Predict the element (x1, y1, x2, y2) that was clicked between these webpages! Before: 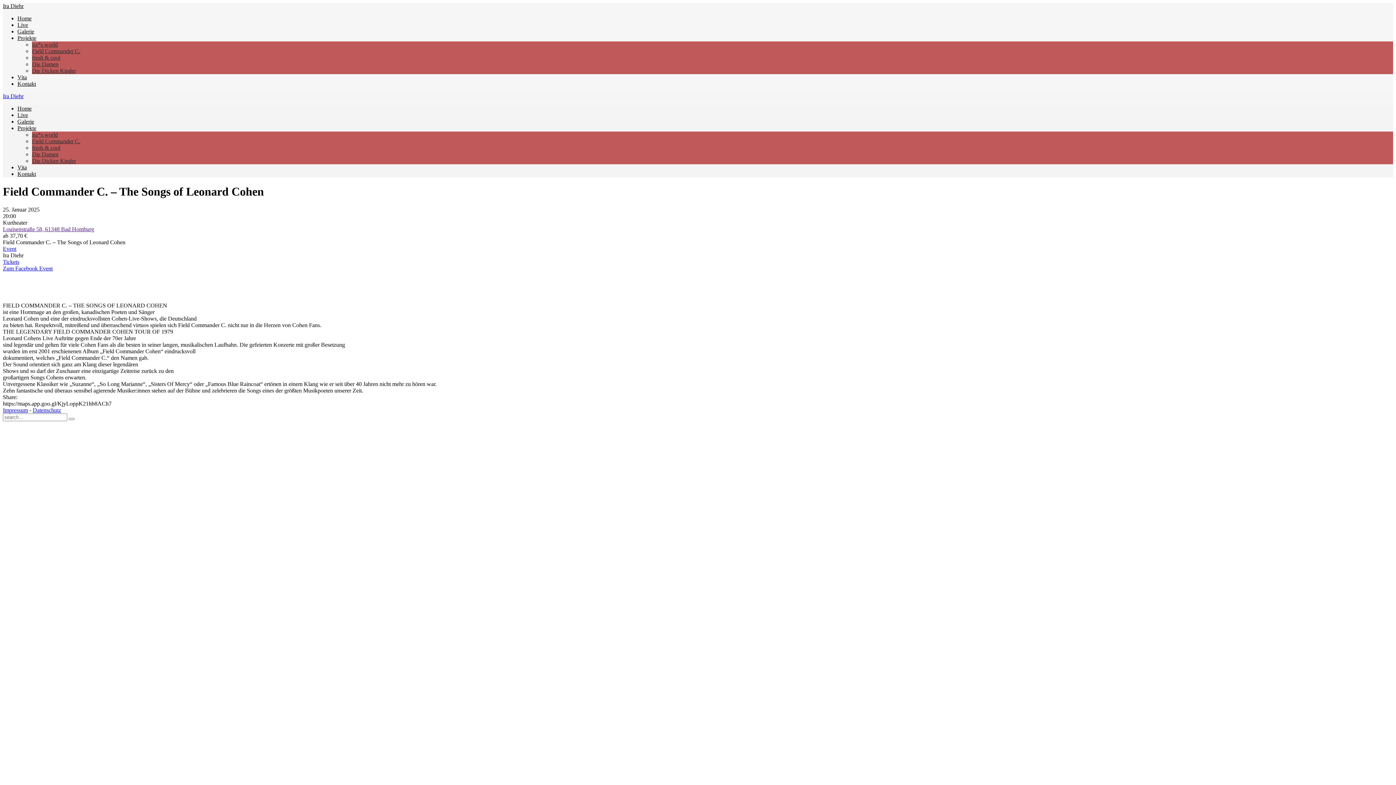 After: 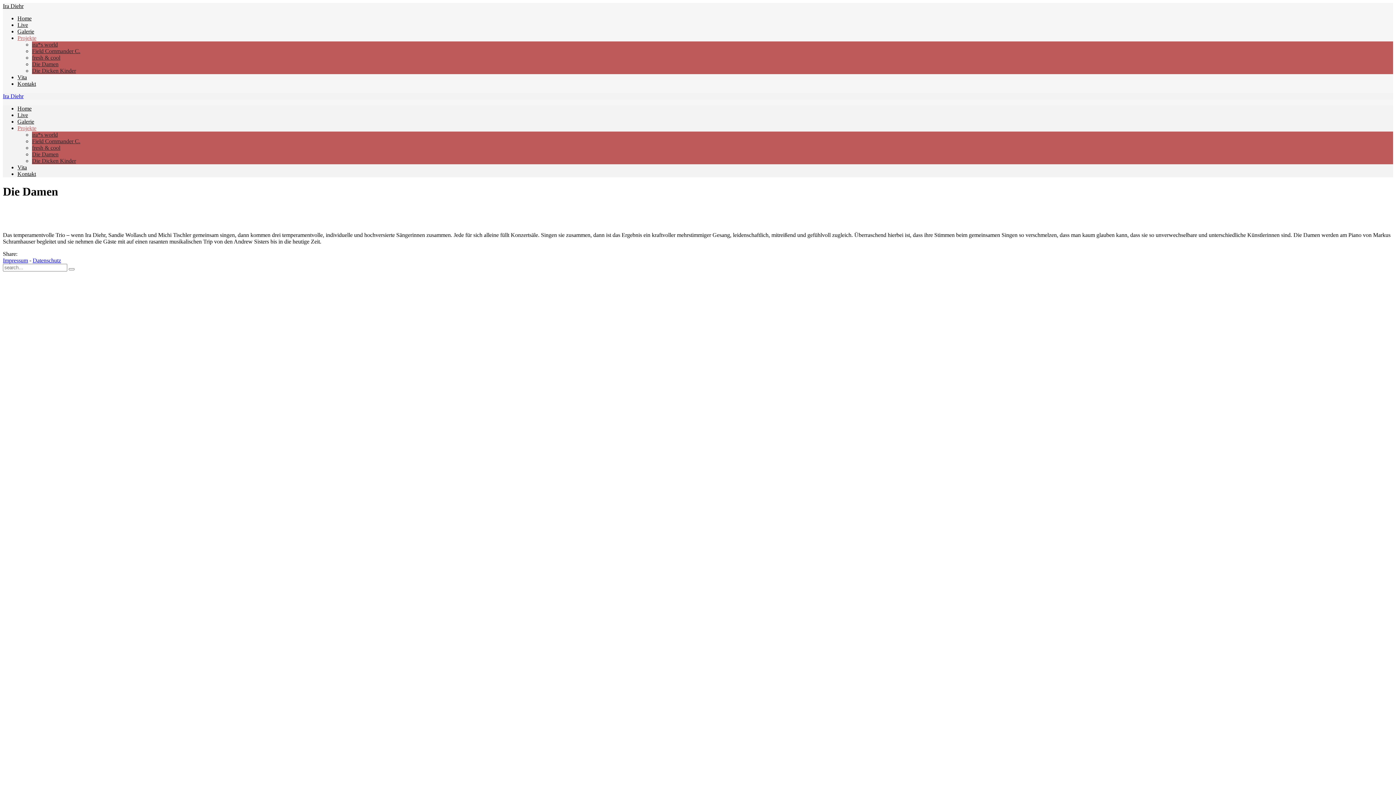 Action: label: Die Damen bbox: (32, 61, 58, 67)